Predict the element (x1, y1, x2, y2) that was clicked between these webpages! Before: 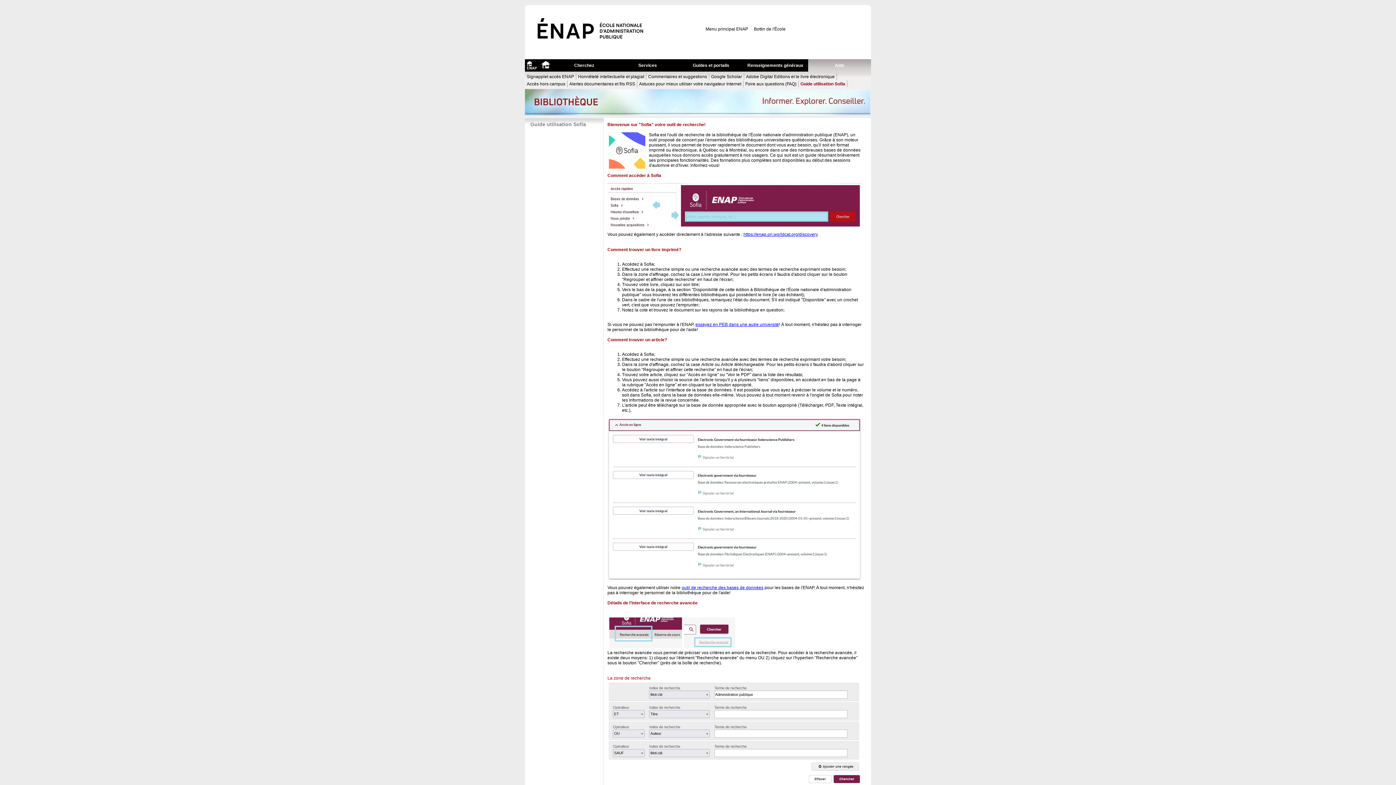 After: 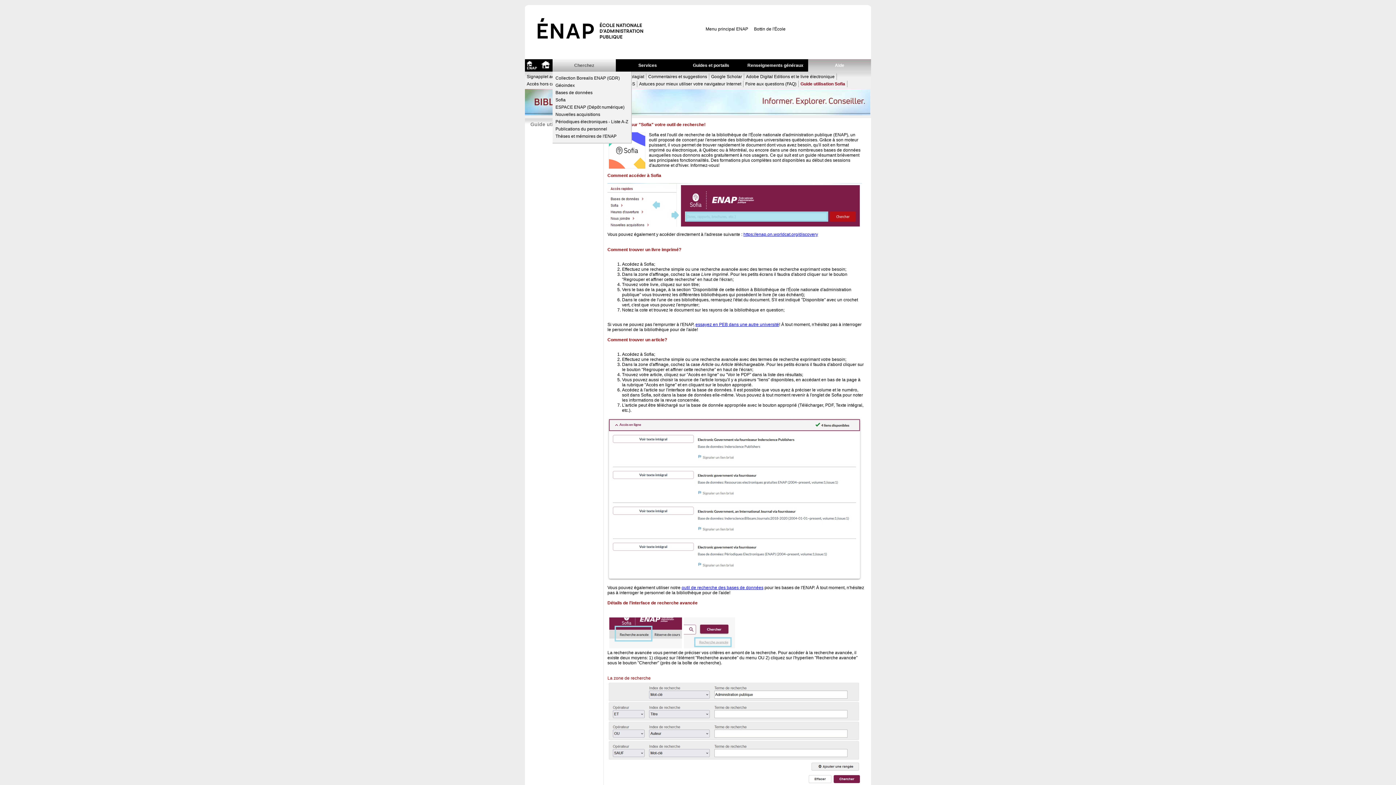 Action: bbox: (552, 59, 616, 71) label: Cherchez